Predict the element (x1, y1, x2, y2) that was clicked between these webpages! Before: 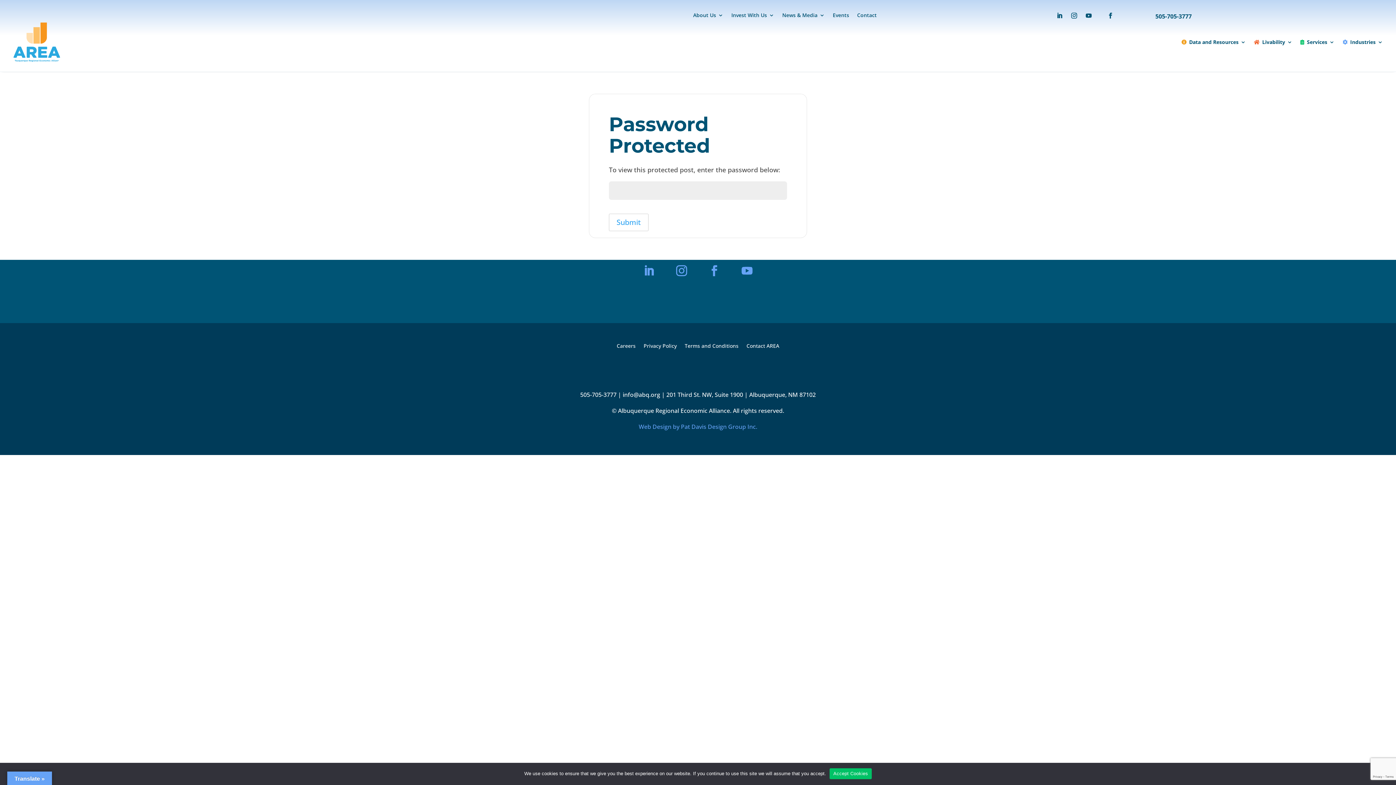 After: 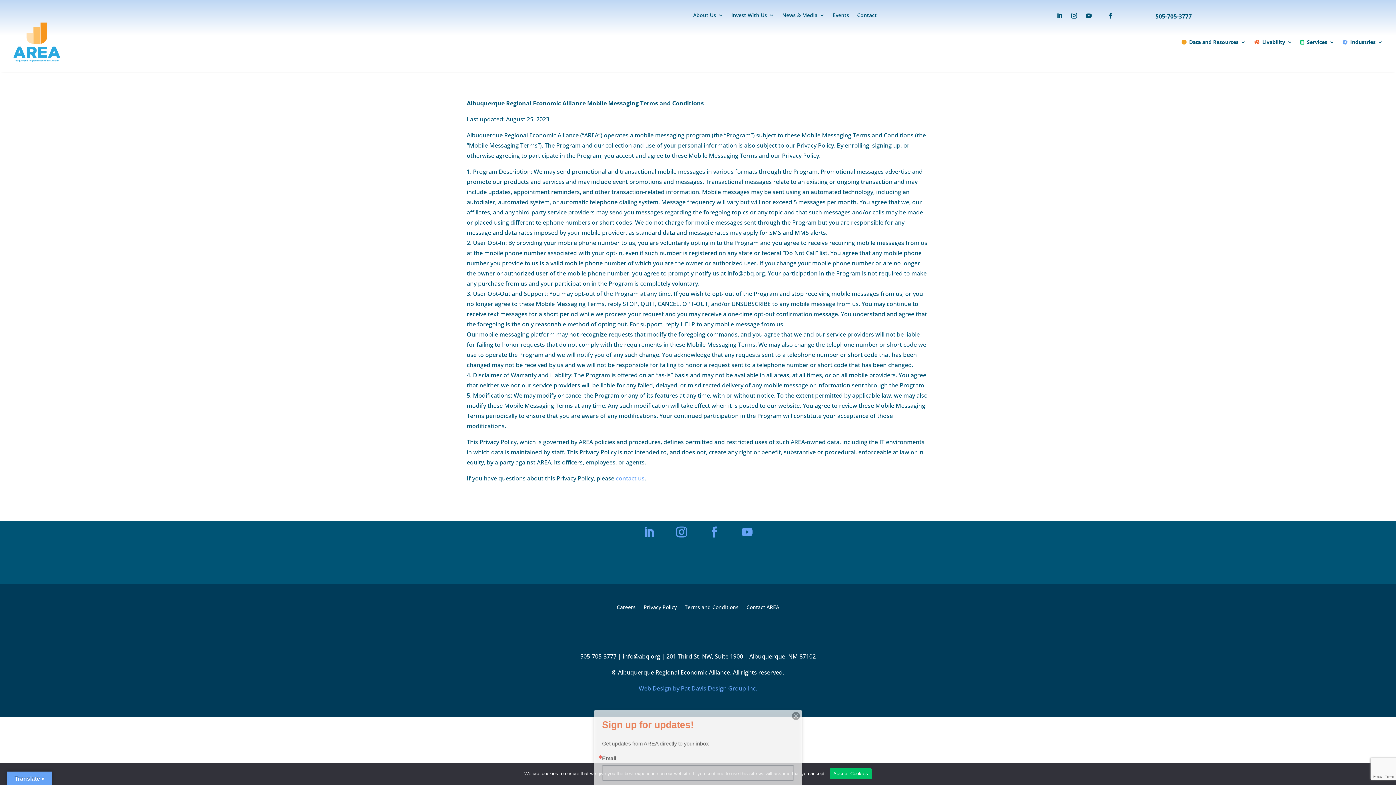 Action: bbox: (684, 343, 738, 351) label: Terms and Conditions